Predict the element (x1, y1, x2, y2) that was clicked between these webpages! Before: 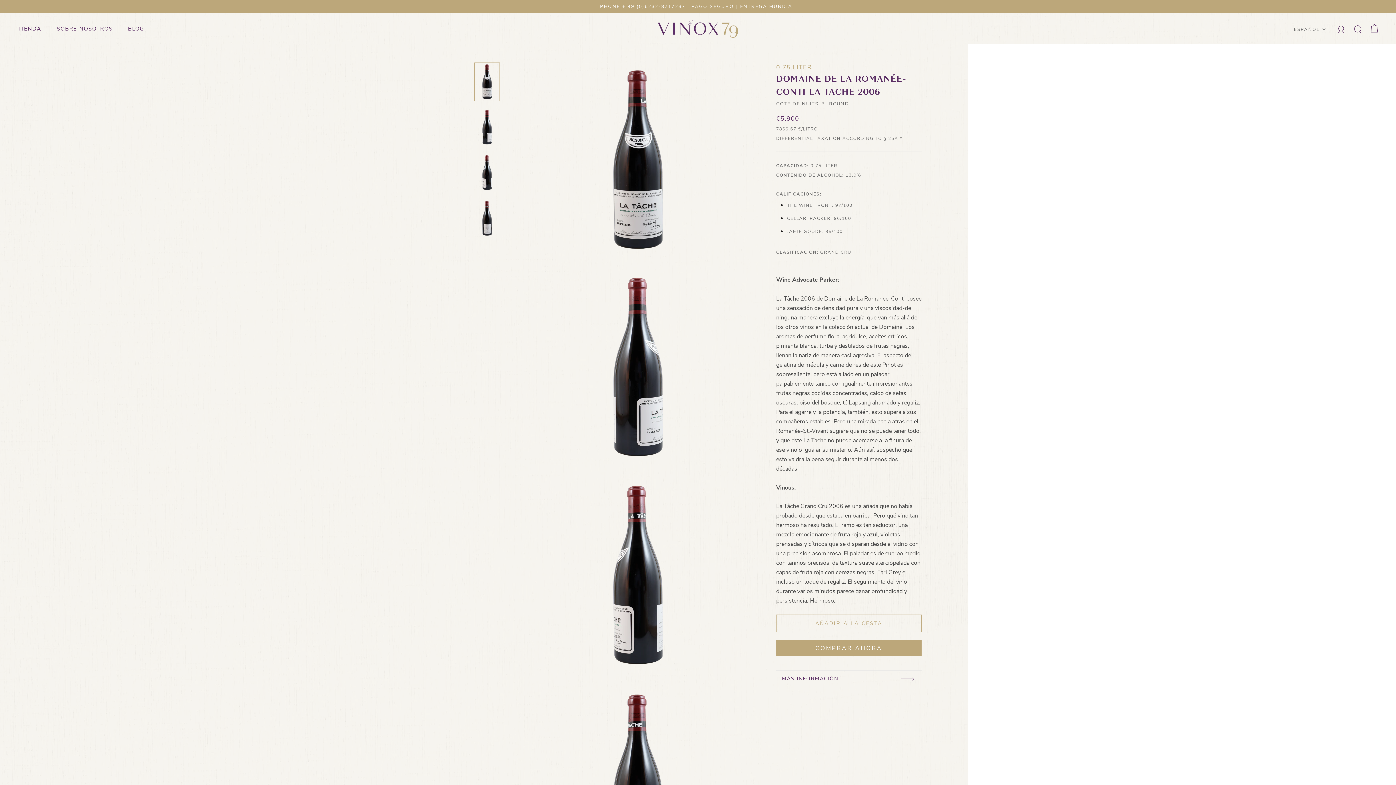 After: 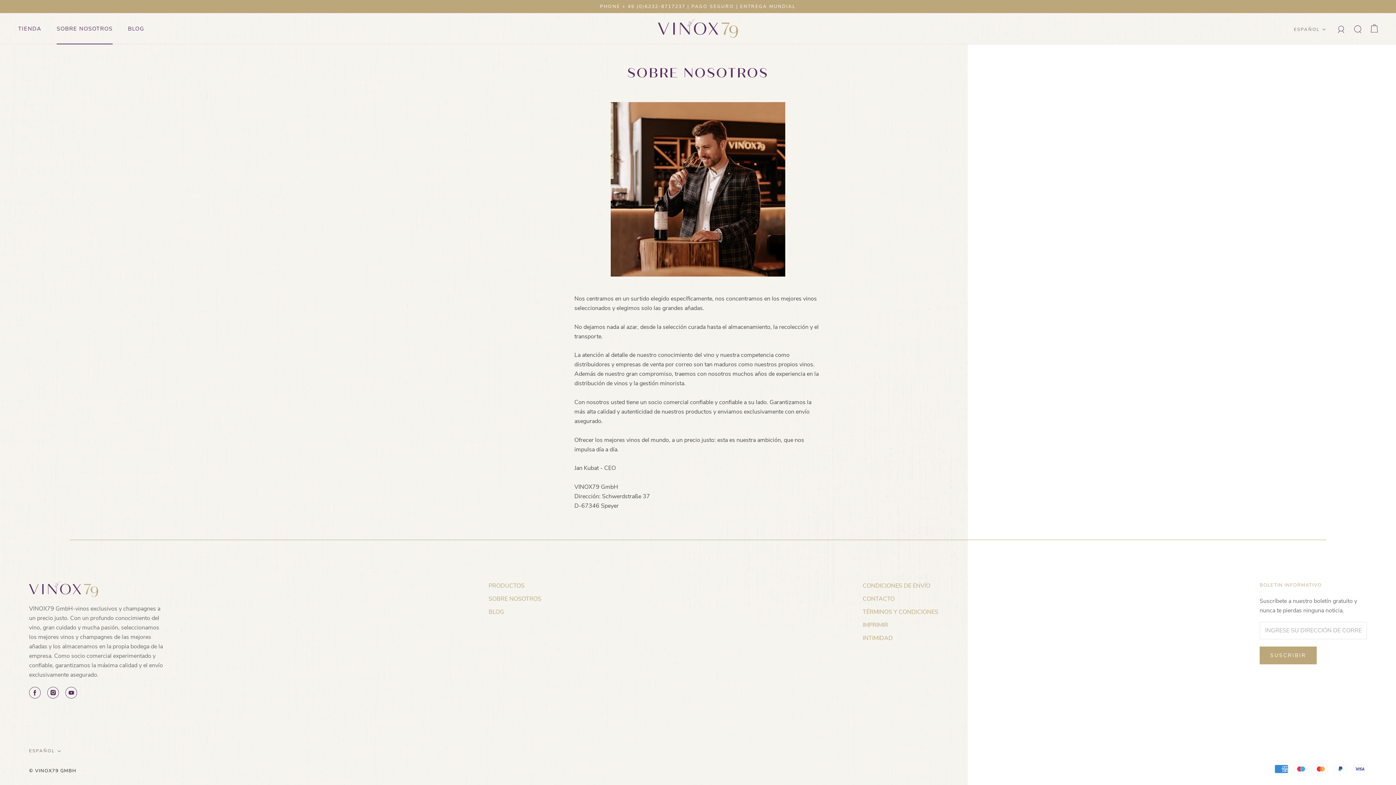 Action: bbox: (56, 25, 112, 32) label: SOBRE NOSOTROS
SOBRE NOSOTROS